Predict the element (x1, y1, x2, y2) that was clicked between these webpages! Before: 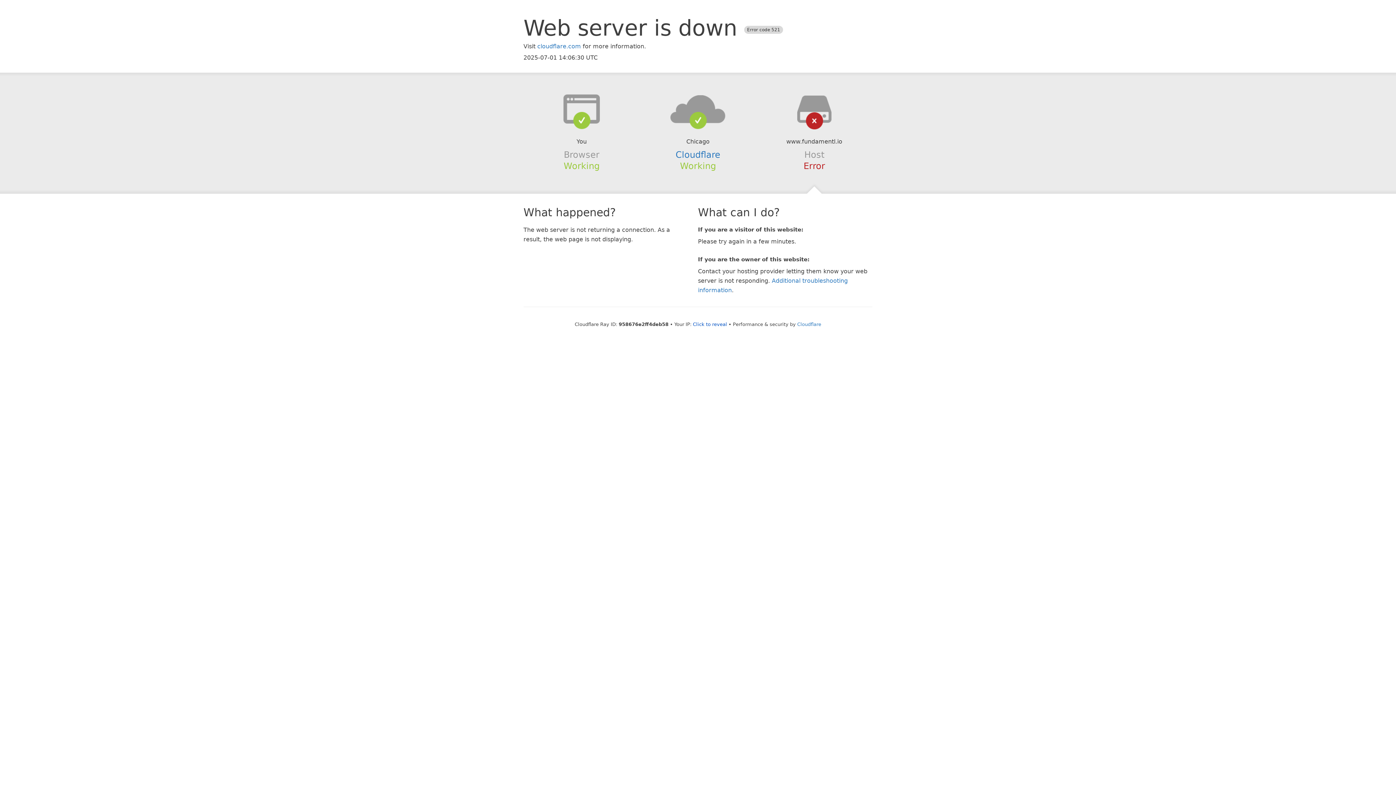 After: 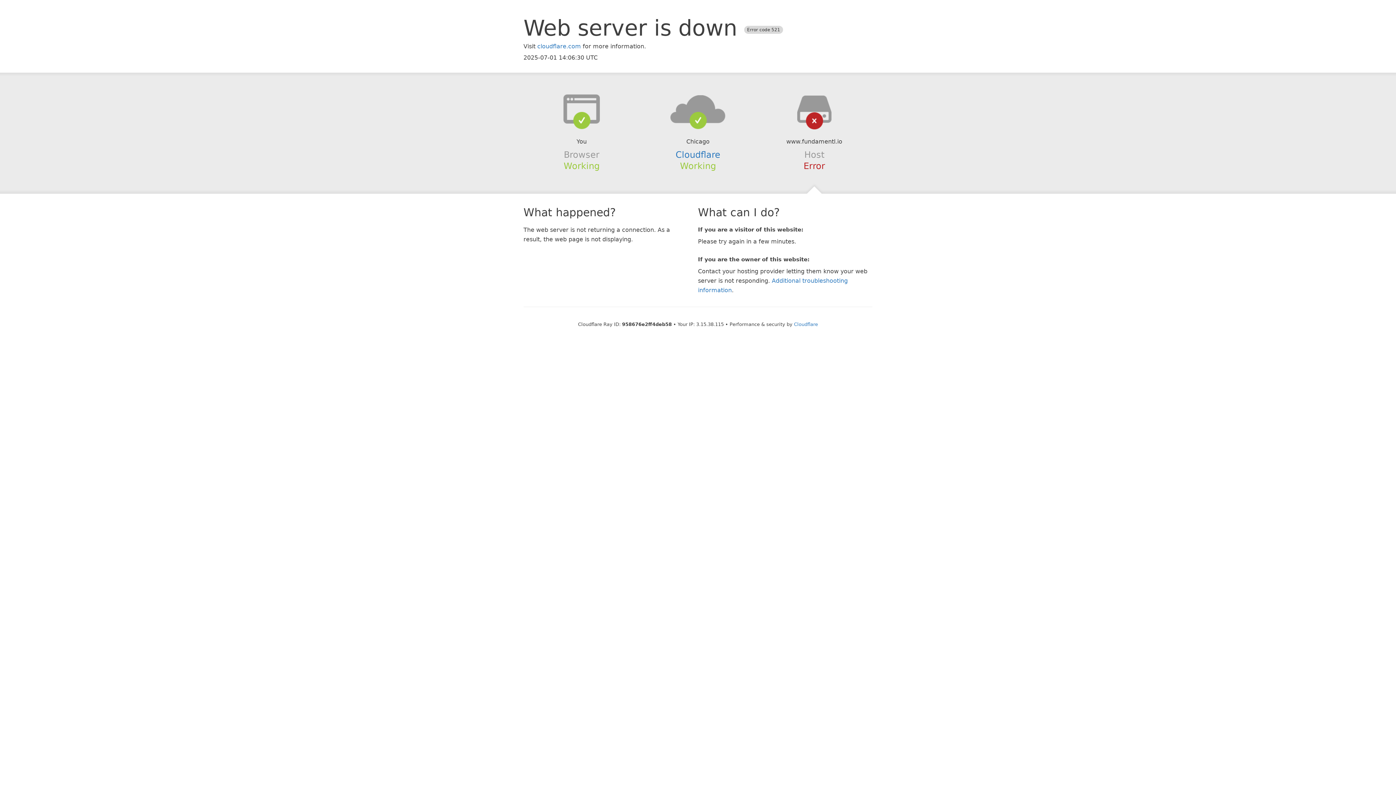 Action: bbox: (693, 321, 727, 327) label: Click to reveal